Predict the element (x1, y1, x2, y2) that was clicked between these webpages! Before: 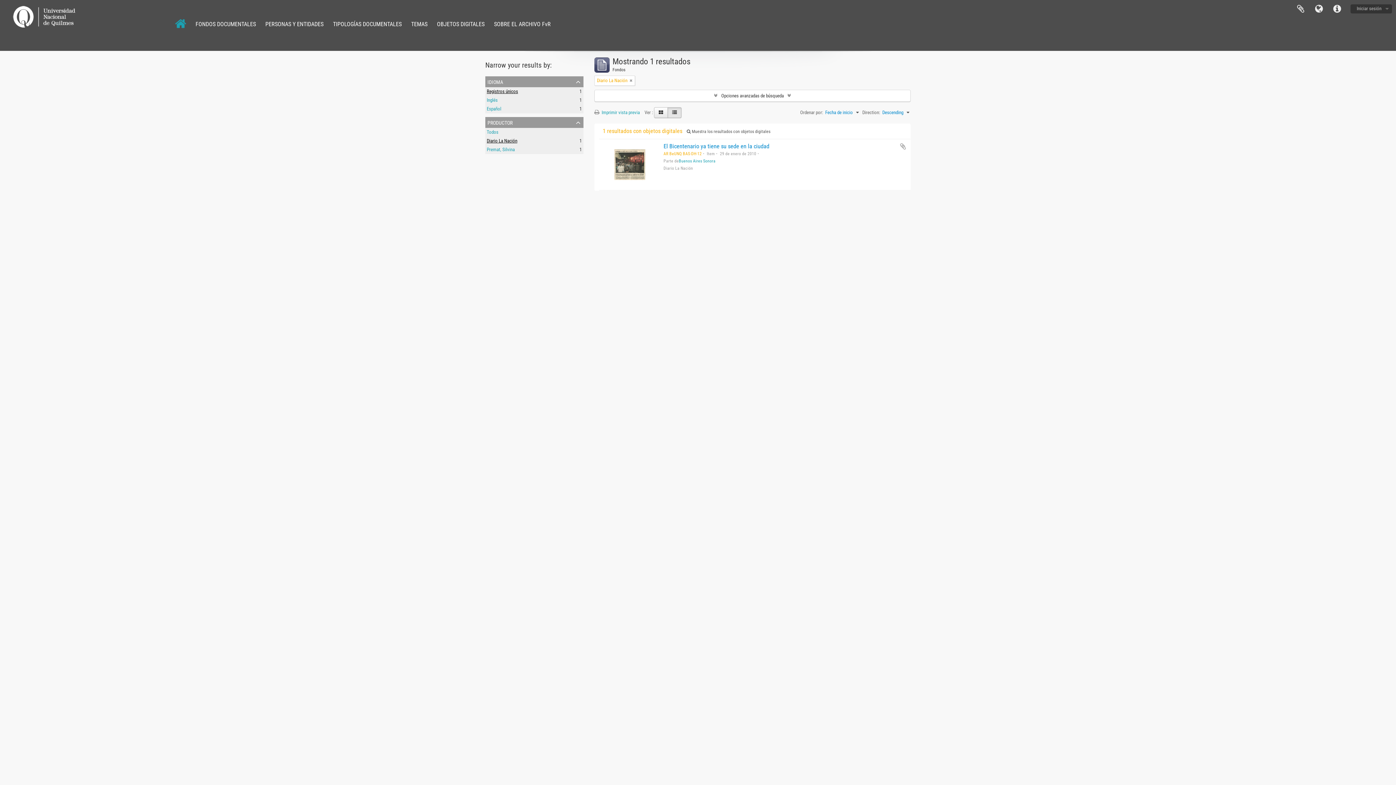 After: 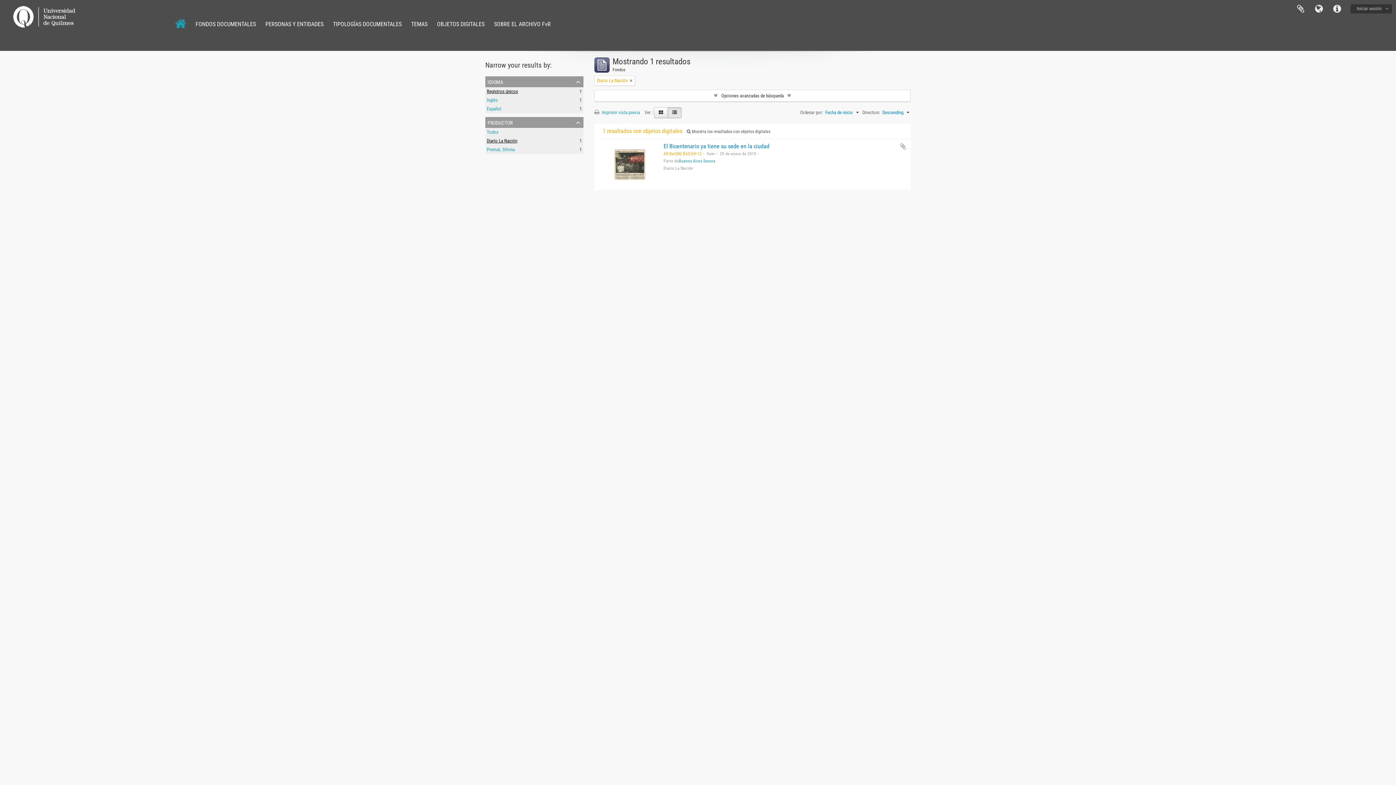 Action: bbox: (486, 138, 517, 143) label: Diario La Nación
, 1 resultados